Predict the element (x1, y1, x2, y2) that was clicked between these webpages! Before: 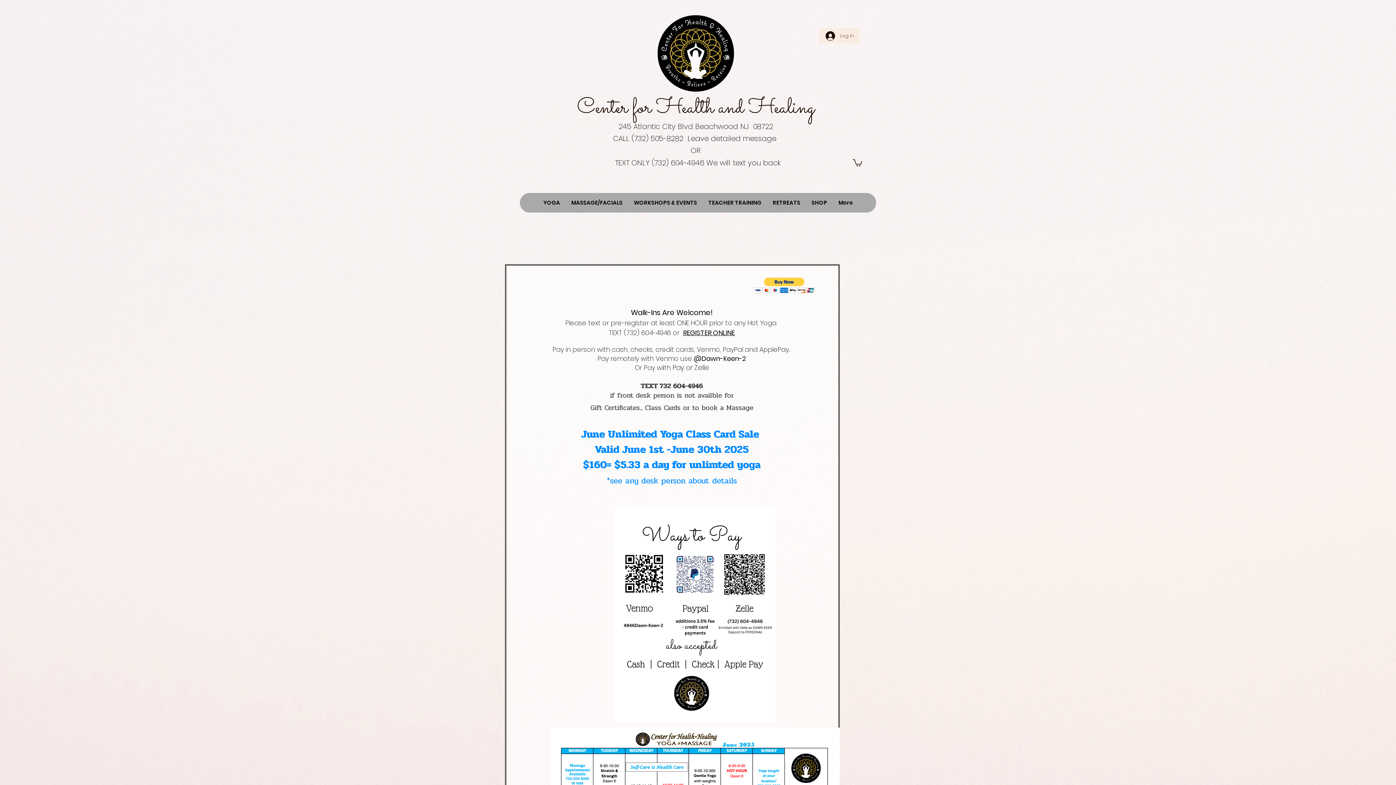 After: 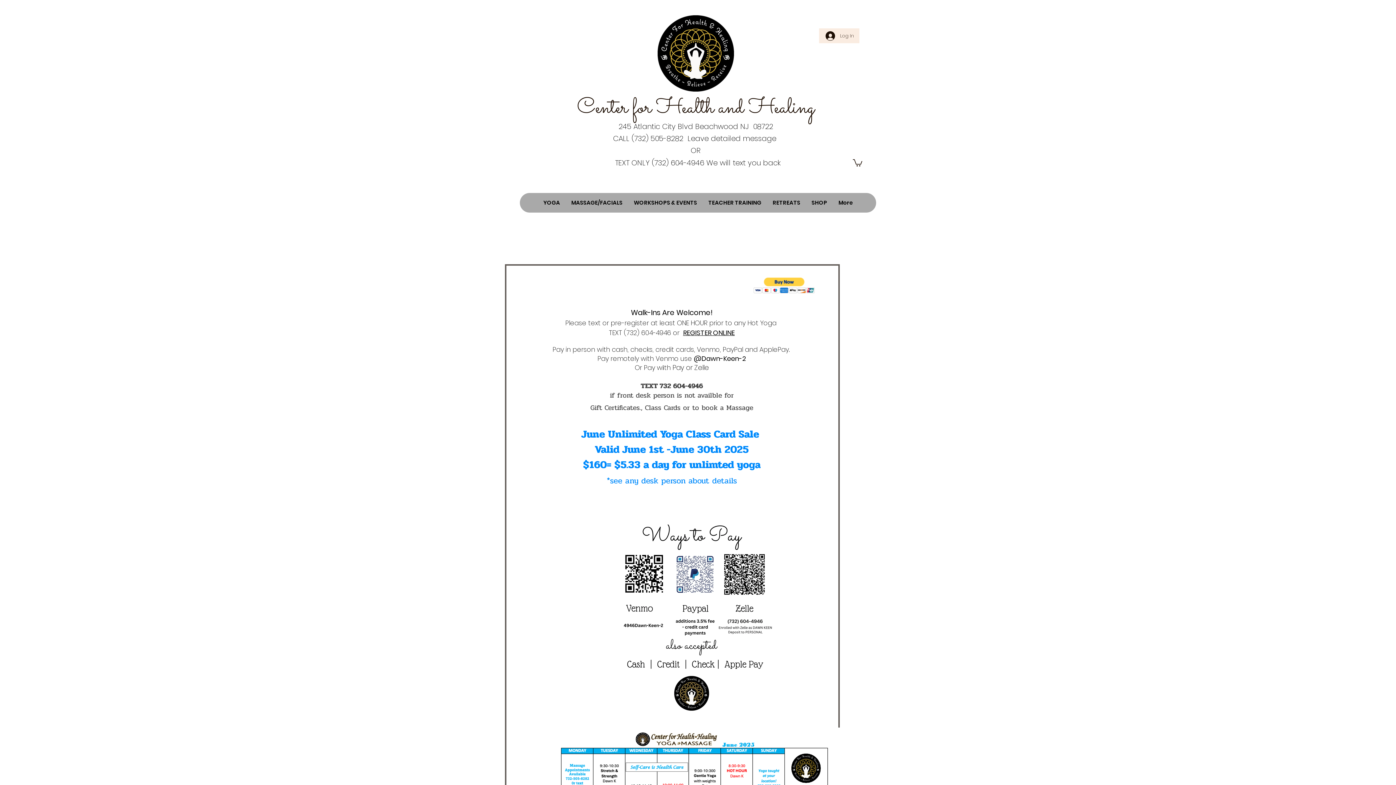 Action: label: MASSAGE/FACIALS bbox: (565, 193, 628, 212)